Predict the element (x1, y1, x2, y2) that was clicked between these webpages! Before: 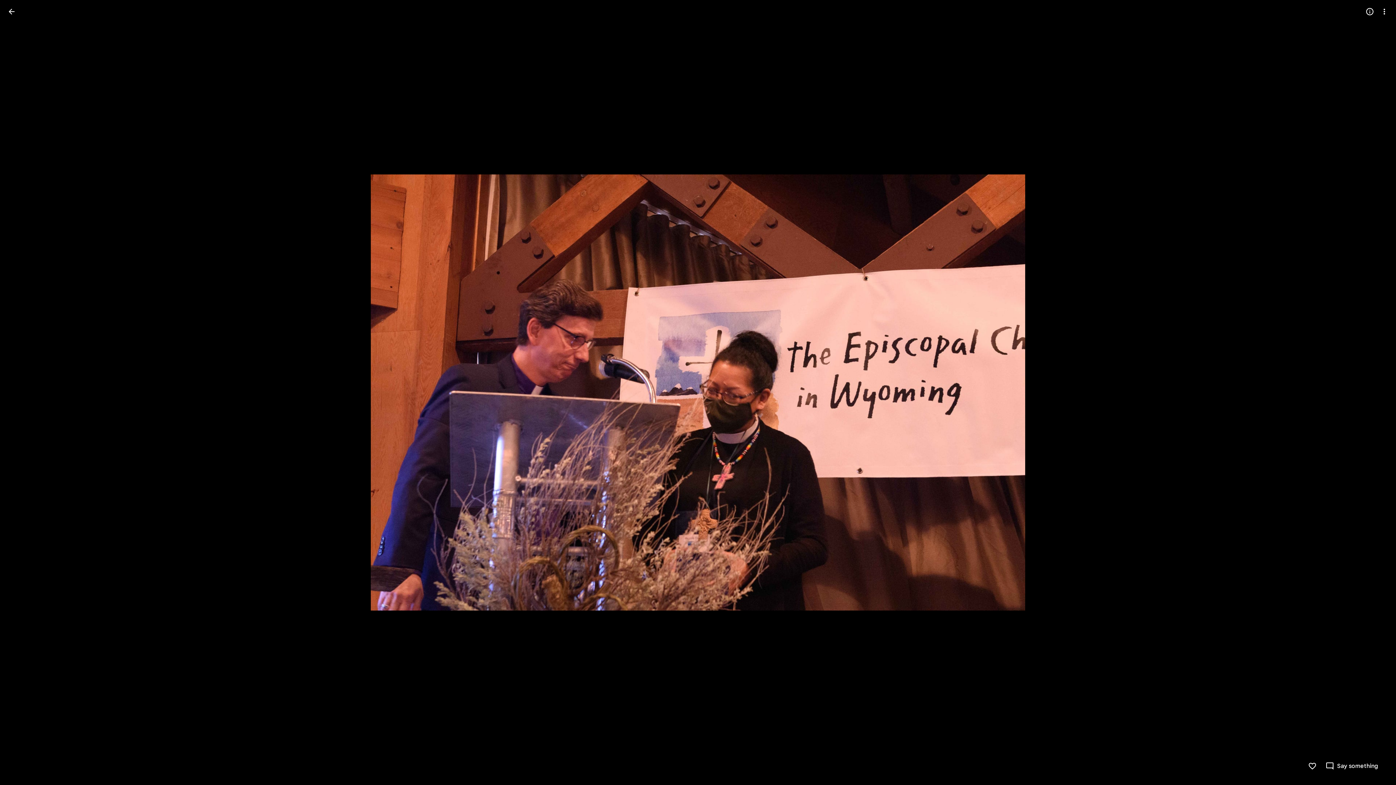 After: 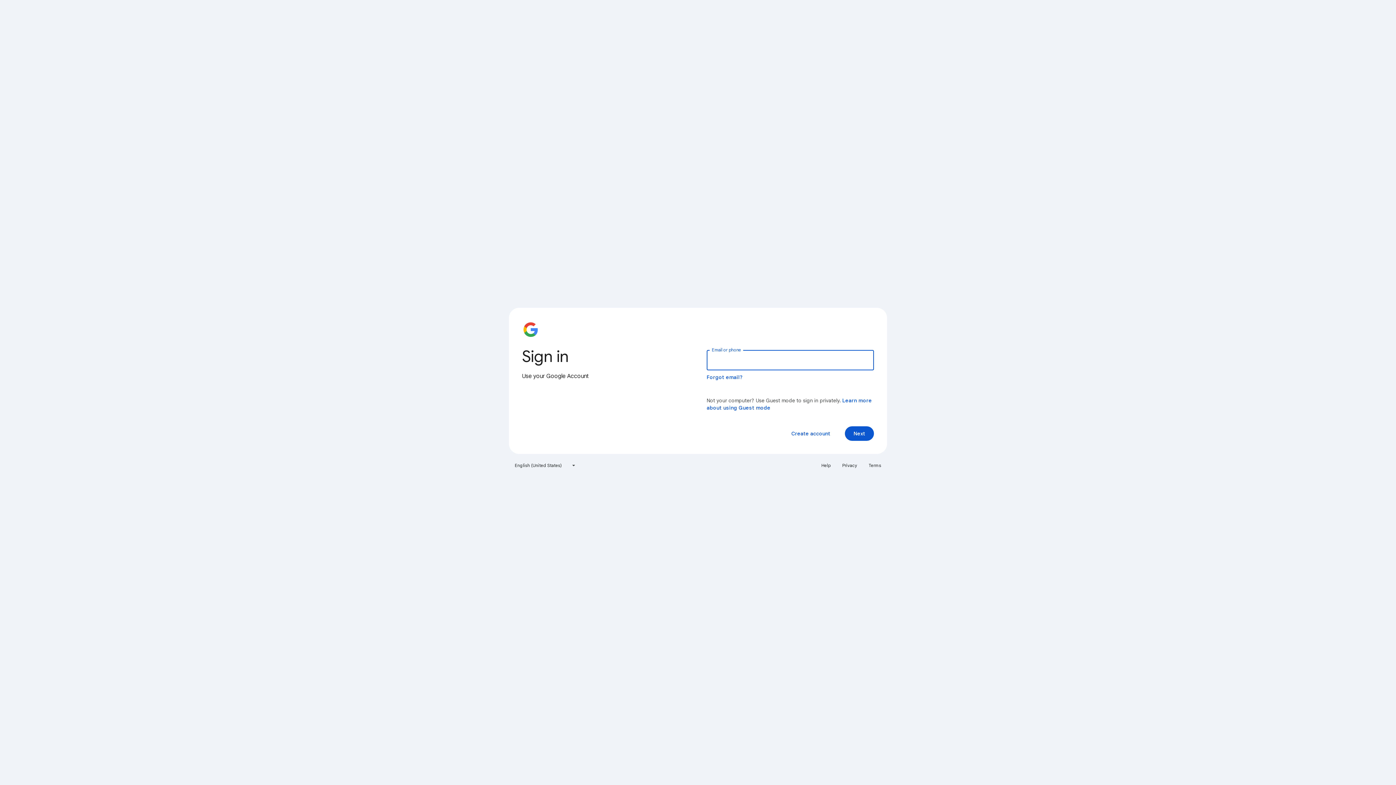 Action: bbox: (1308, 762, 1317, 770) label: Like